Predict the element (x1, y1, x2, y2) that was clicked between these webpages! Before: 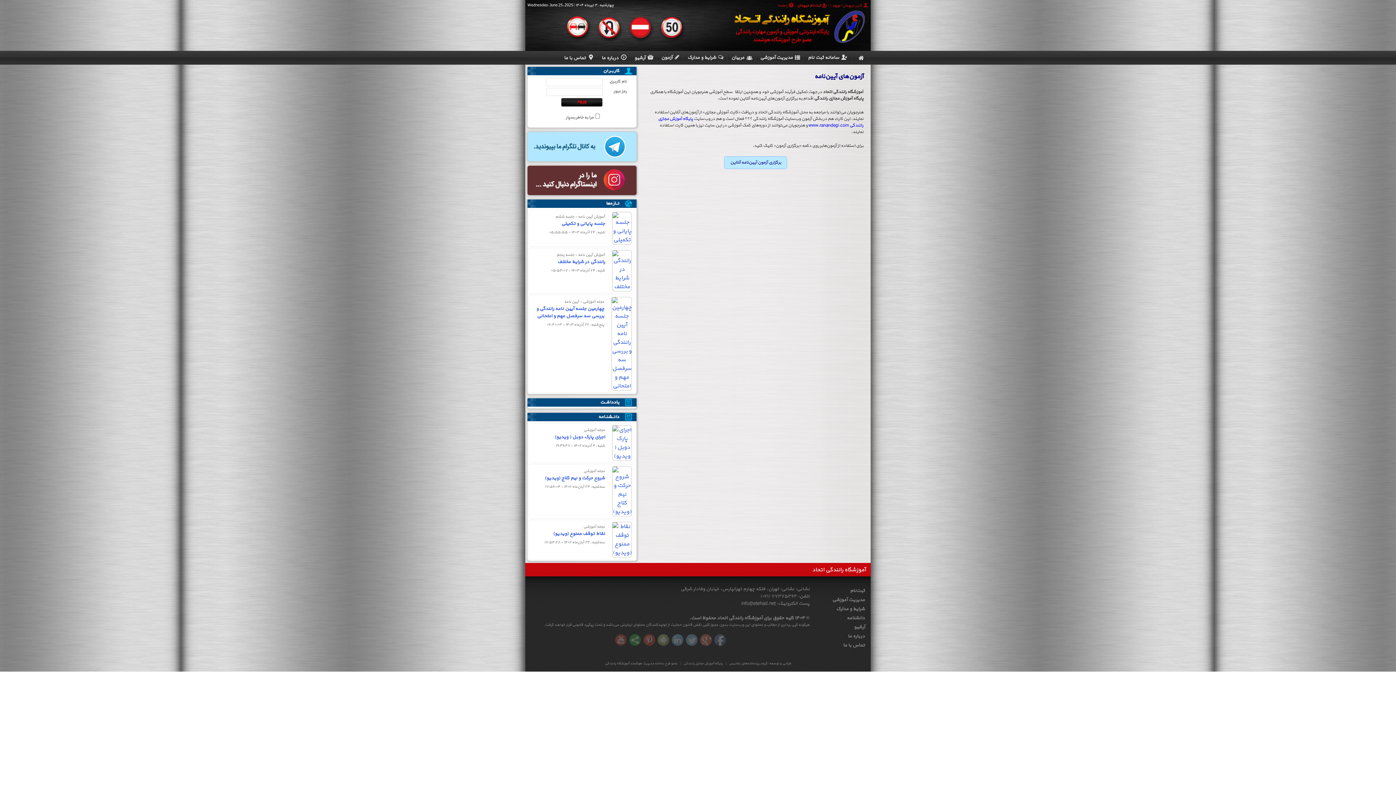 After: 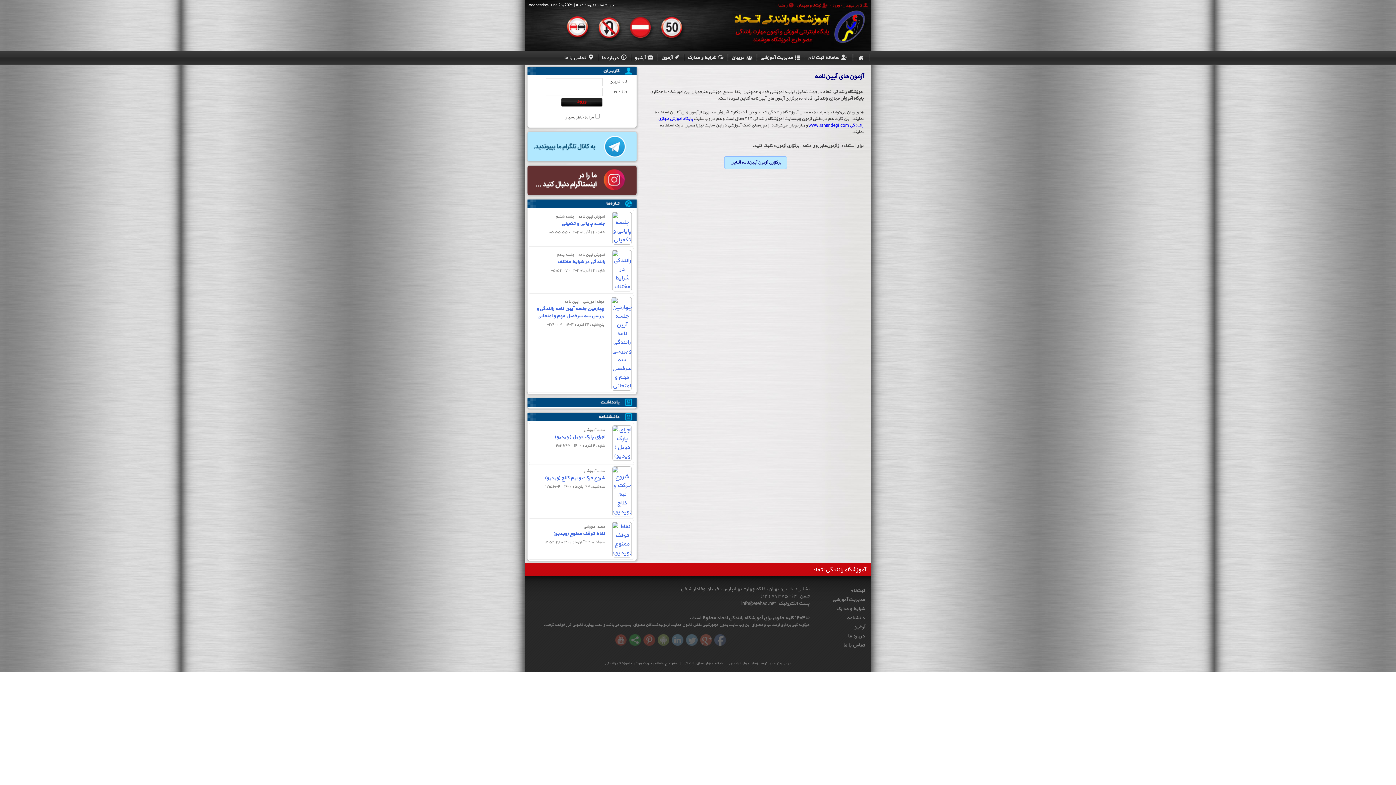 Action: bbox: (660, 54, 681, 61) label:  آزمون 